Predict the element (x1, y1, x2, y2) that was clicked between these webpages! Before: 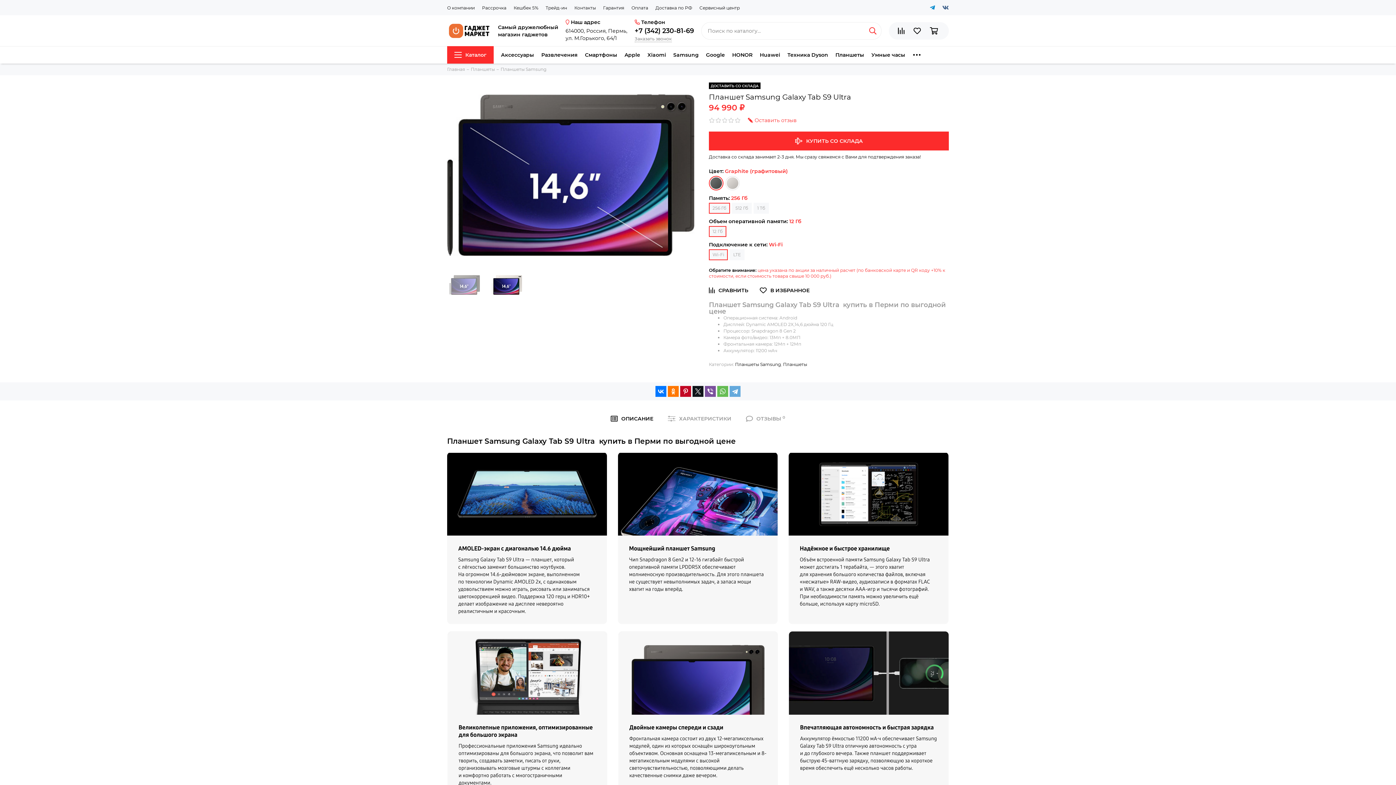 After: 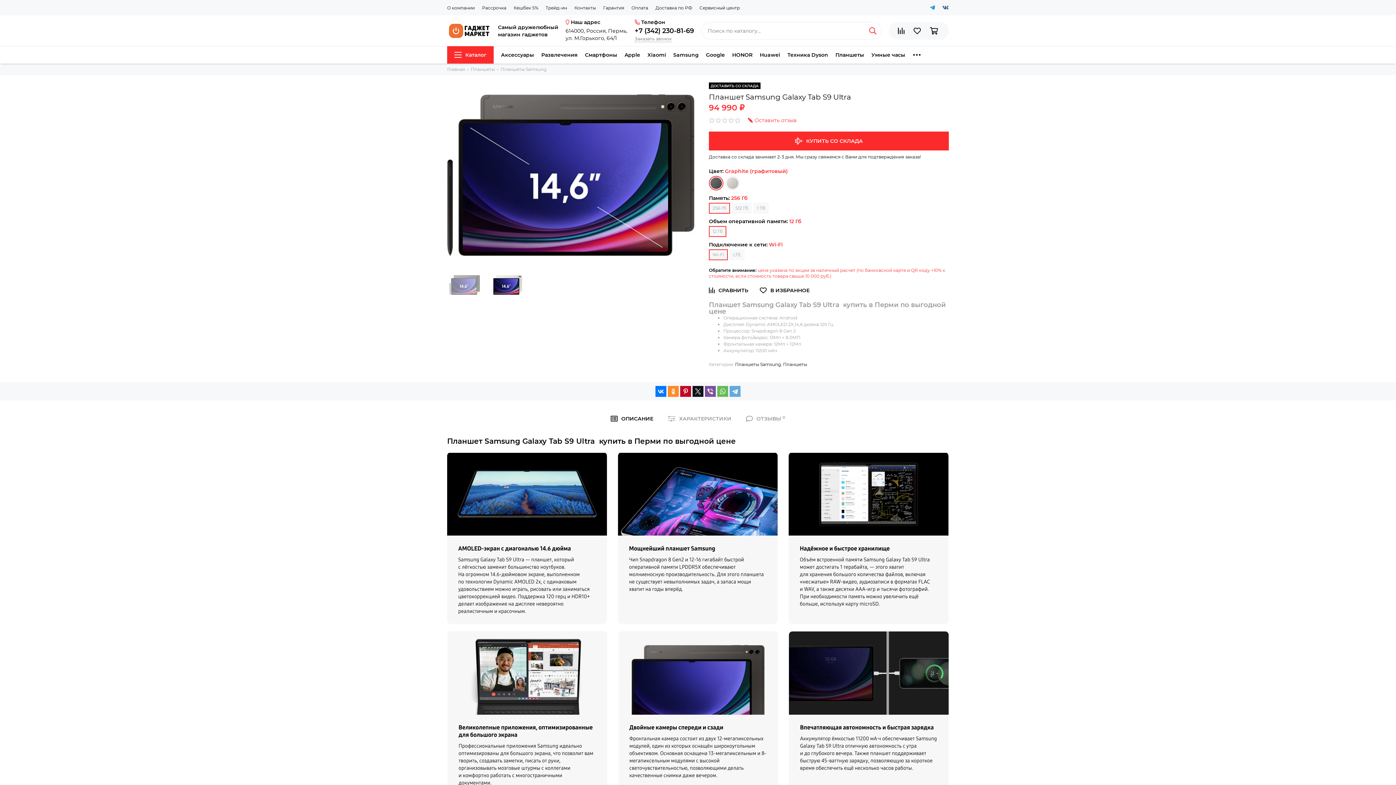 Action: bbox: (668, 386, 678, 397)